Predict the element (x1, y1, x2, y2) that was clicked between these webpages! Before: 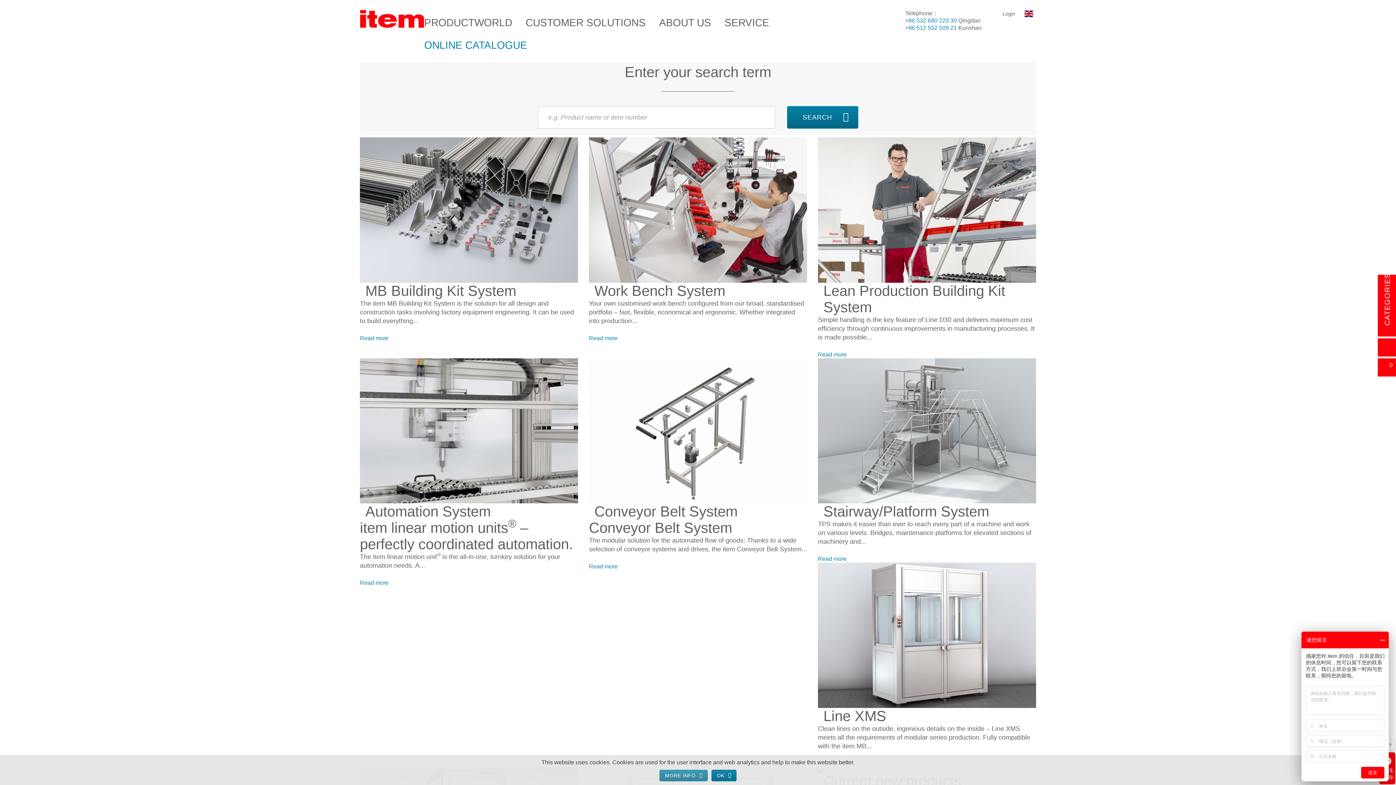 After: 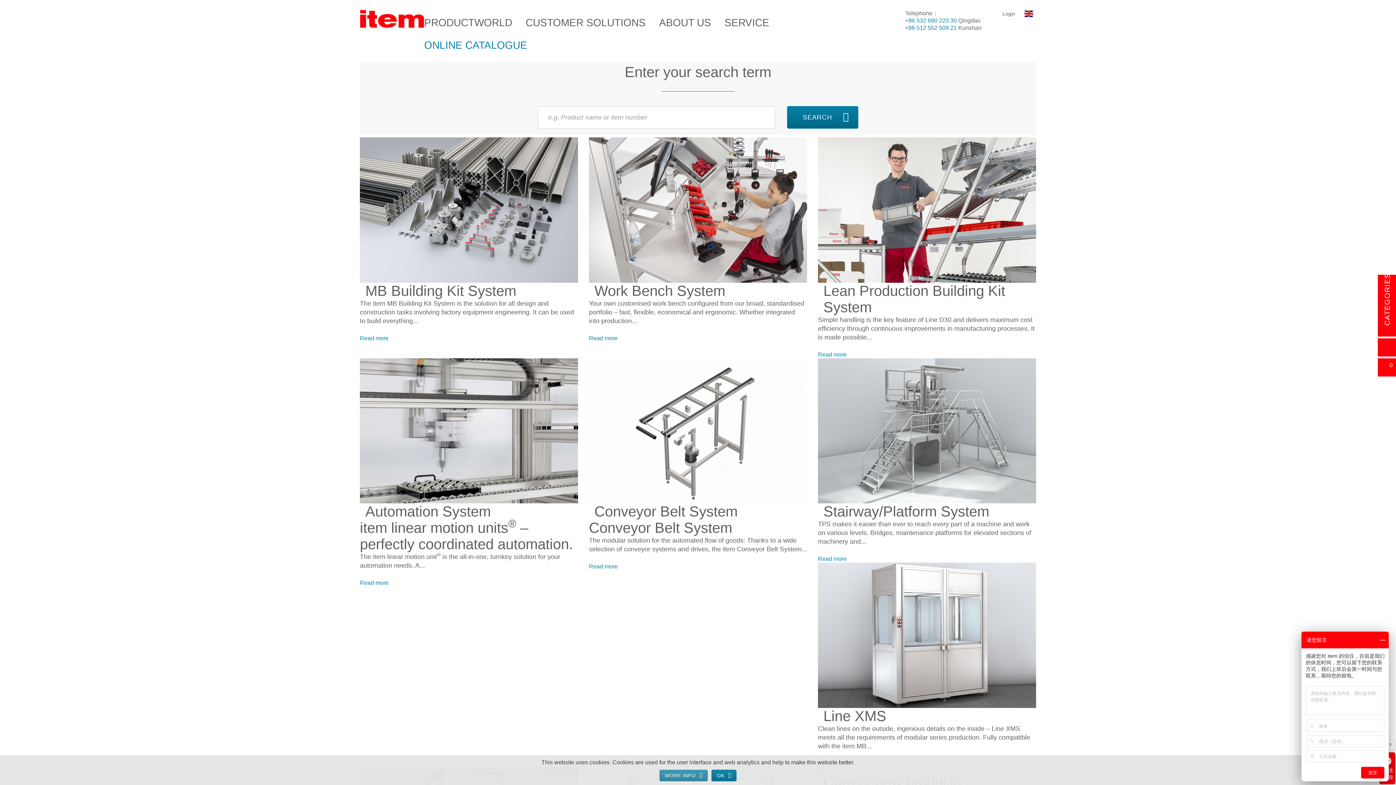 Action: label: Read more bbox: (818, 556, 846, 562)